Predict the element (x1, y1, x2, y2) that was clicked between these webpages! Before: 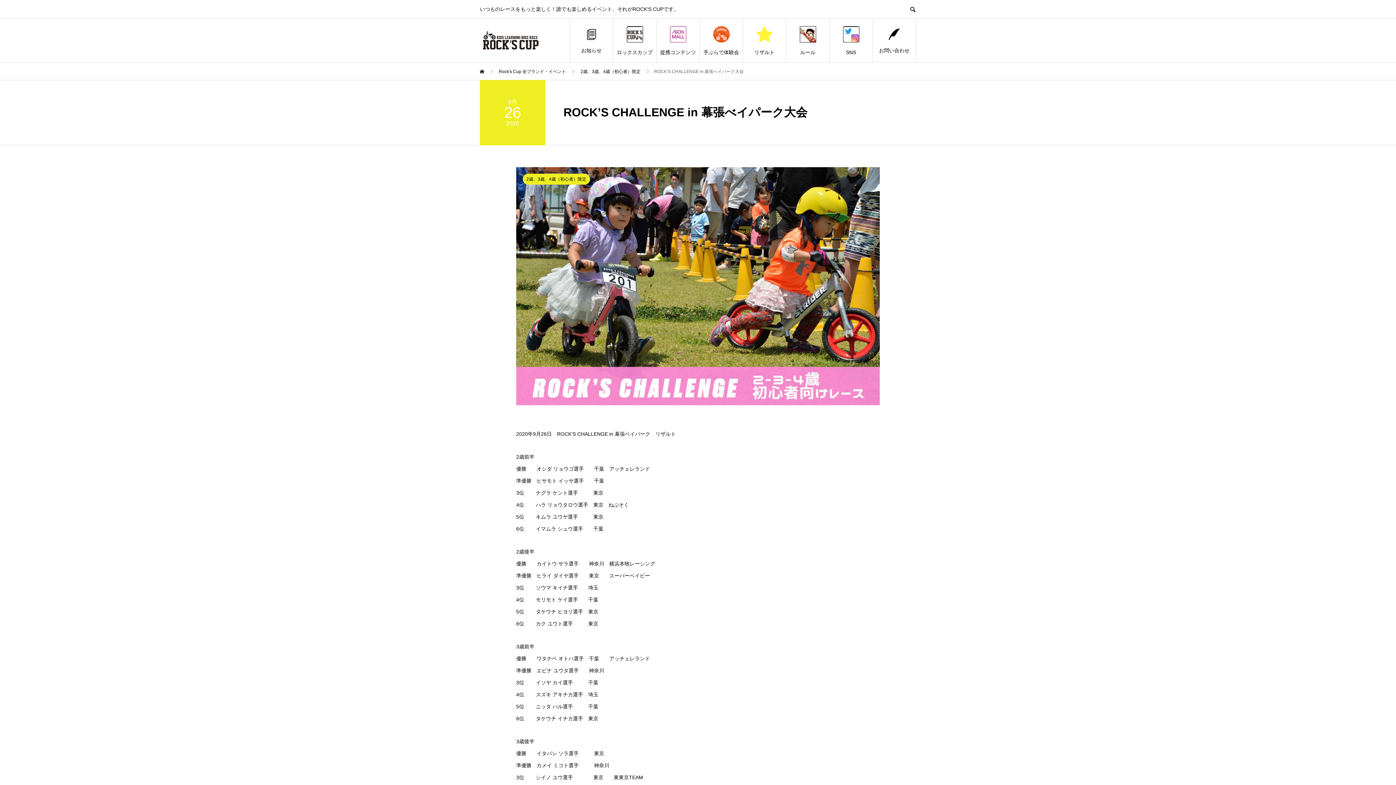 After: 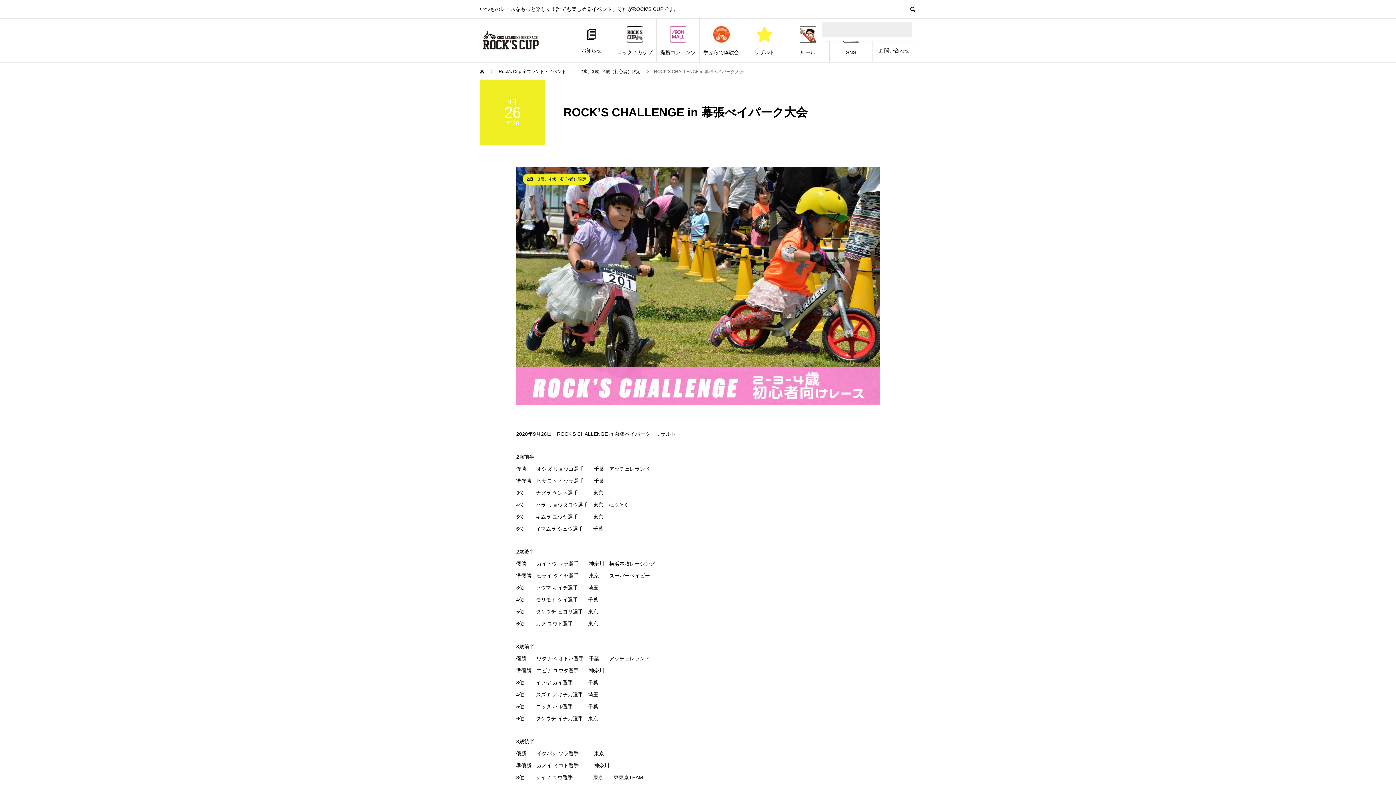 Action: bbox: (909, 5, 916, 12)